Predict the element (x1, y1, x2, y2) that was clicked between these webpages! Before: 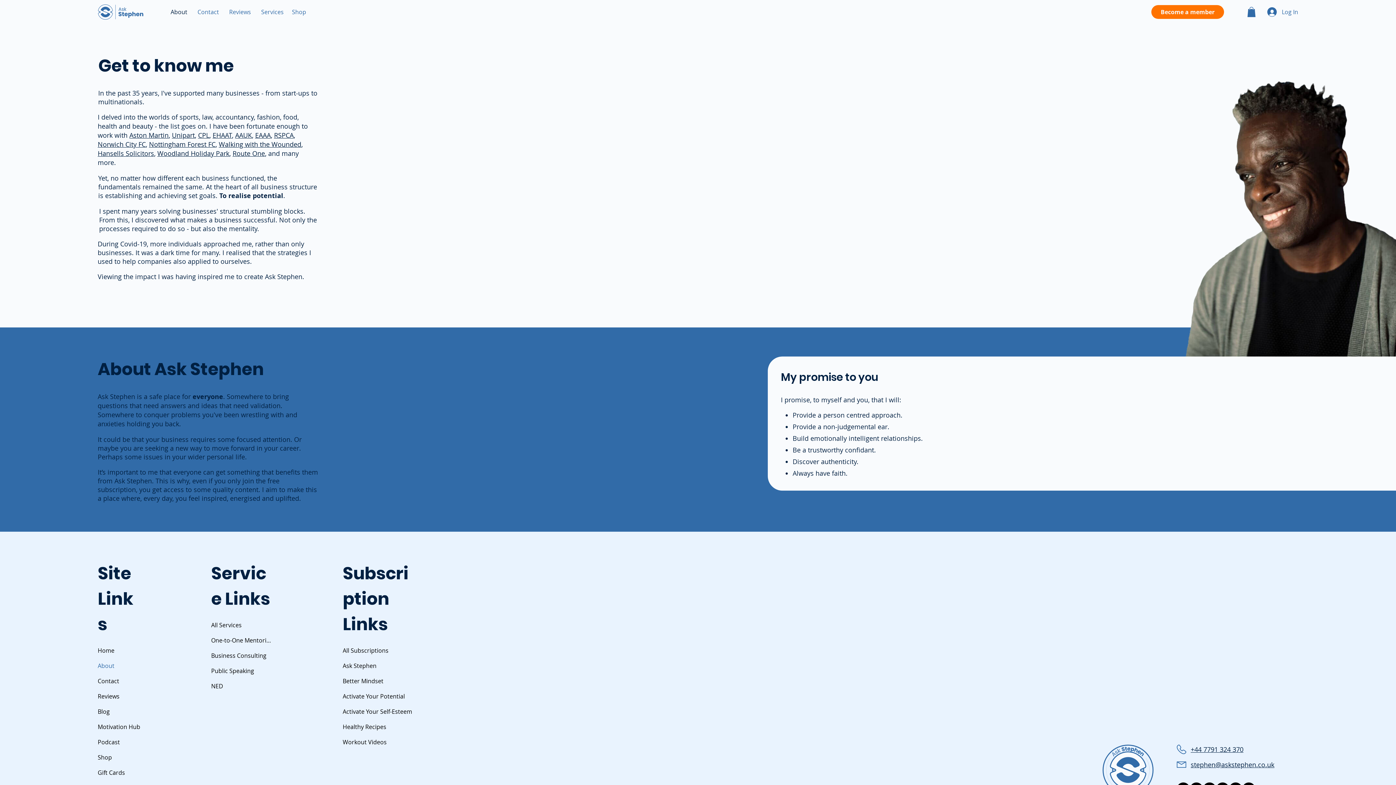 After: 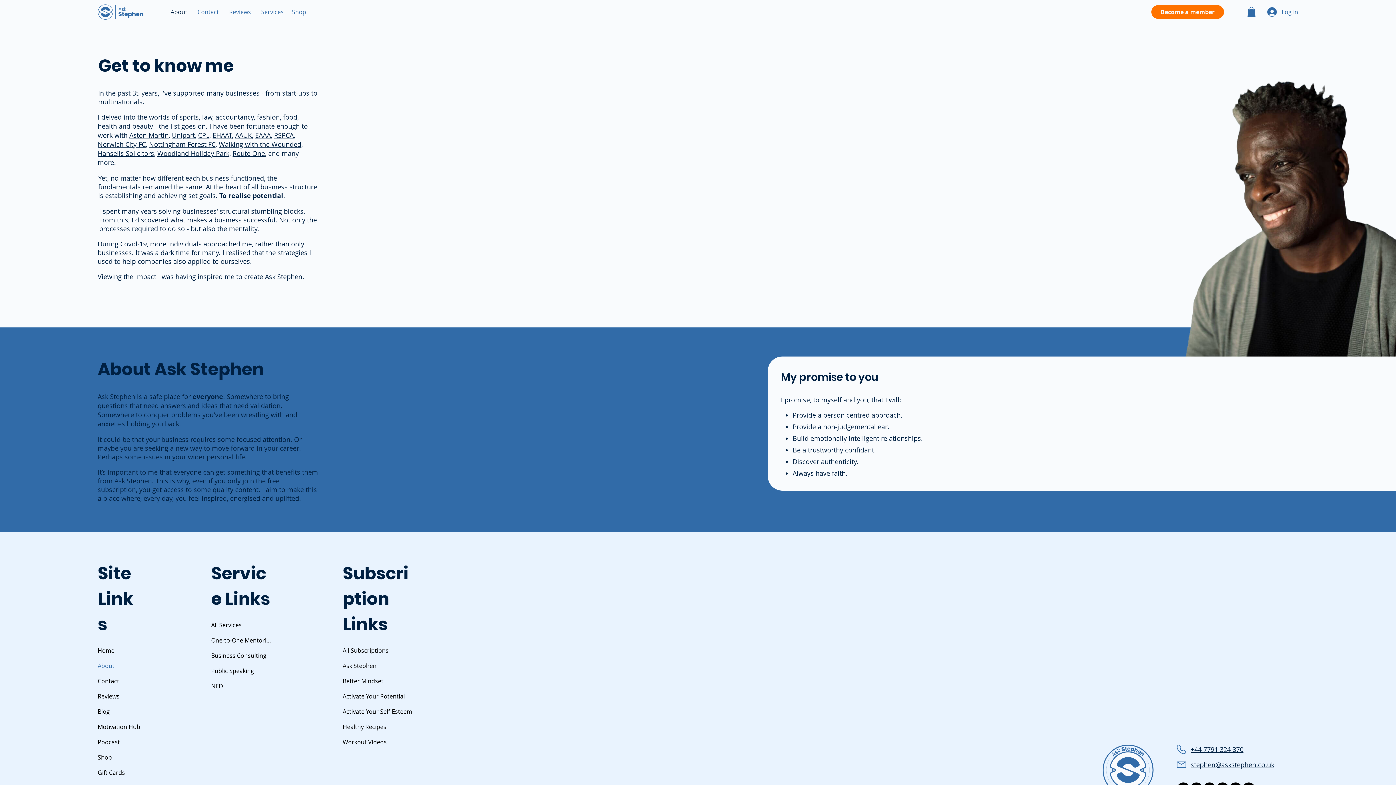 Action: label: Walking with the Wounded bbox: (218, 139, 301, 148)